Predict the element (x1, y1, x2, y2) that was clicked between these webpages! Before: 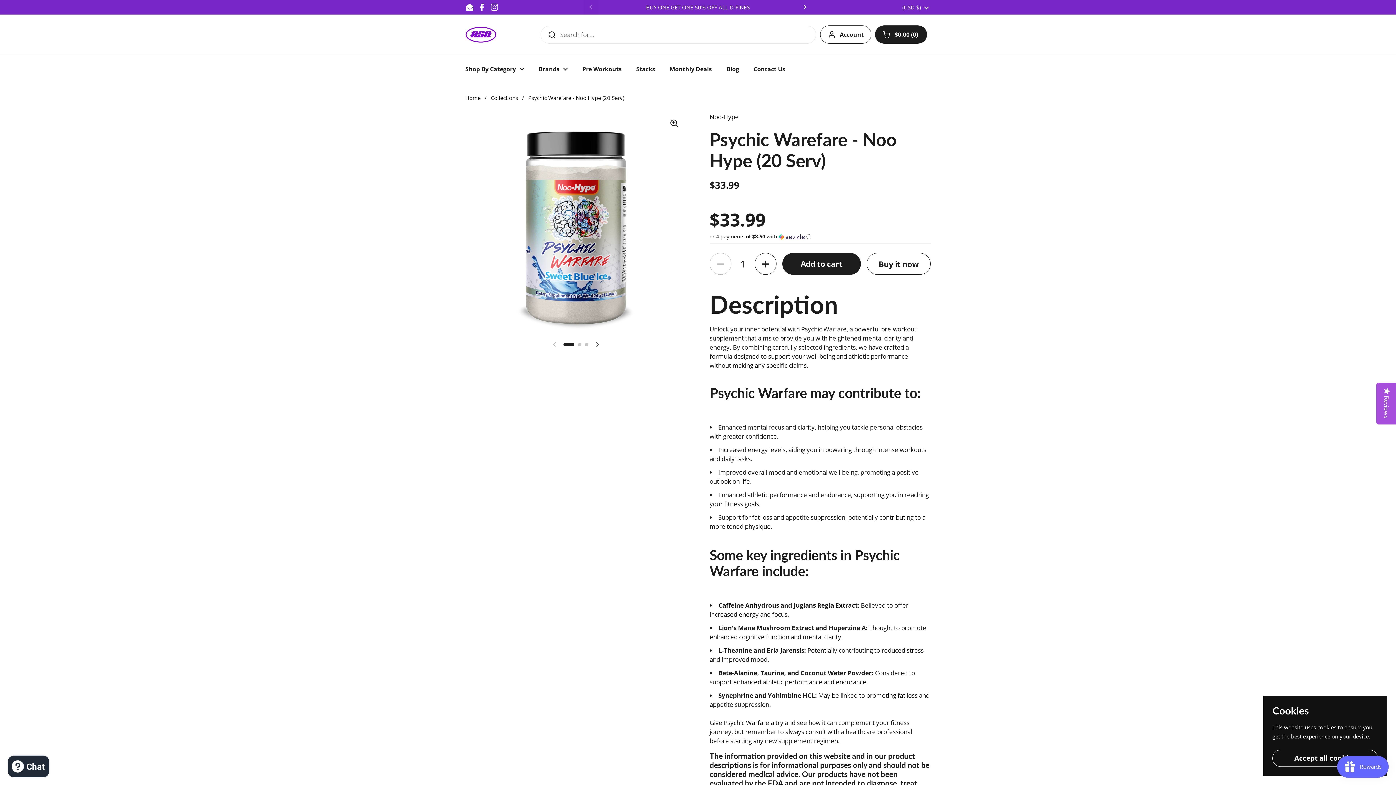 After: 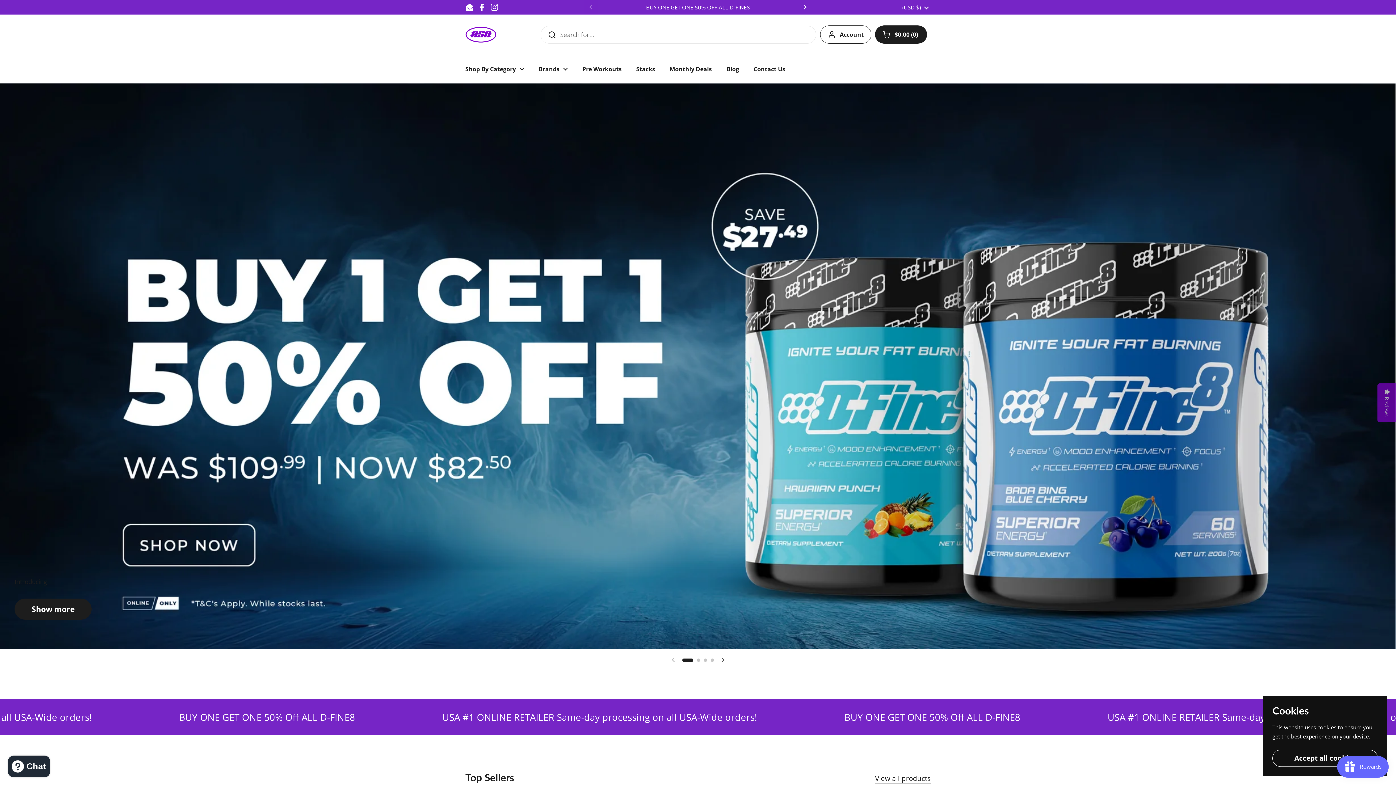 Action: label: Home bbox: (465, 94, 480, 101)